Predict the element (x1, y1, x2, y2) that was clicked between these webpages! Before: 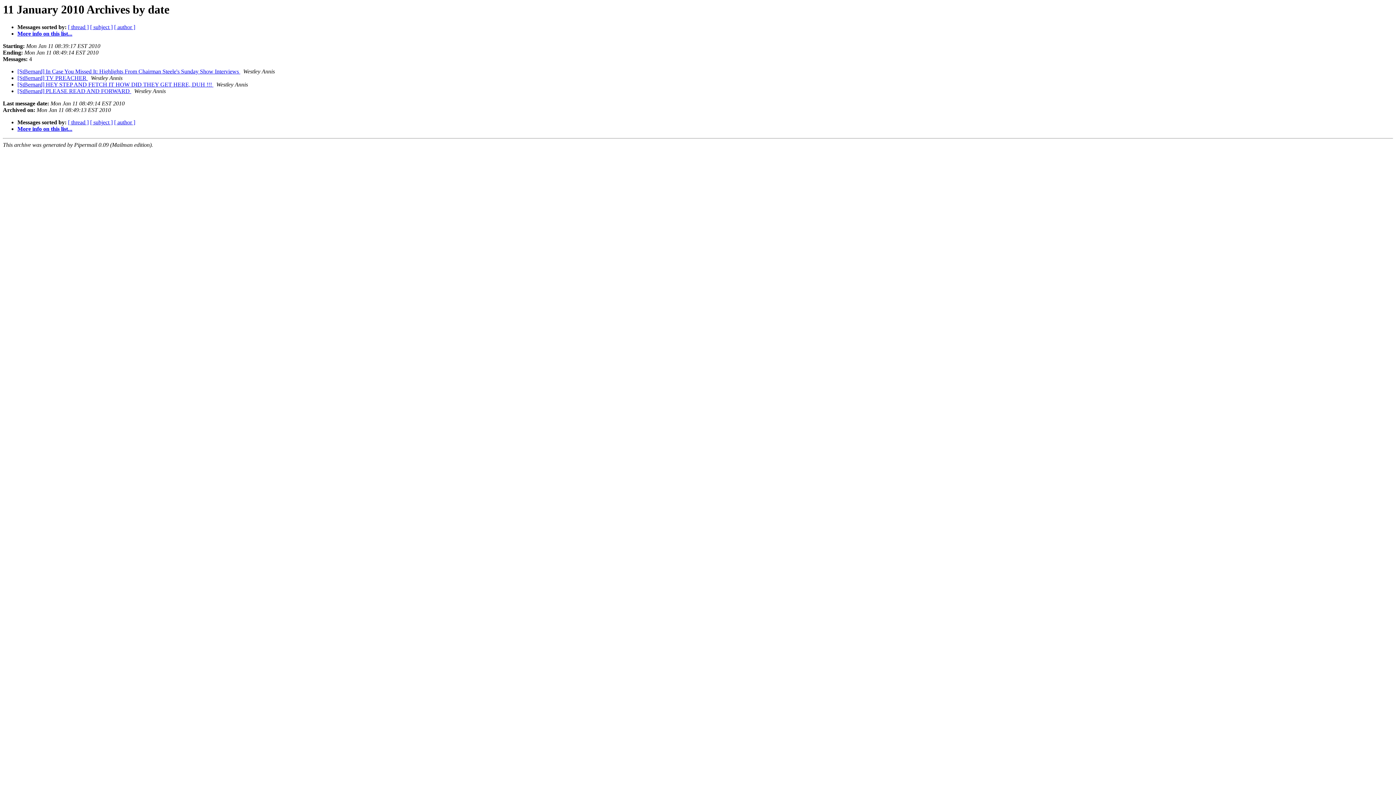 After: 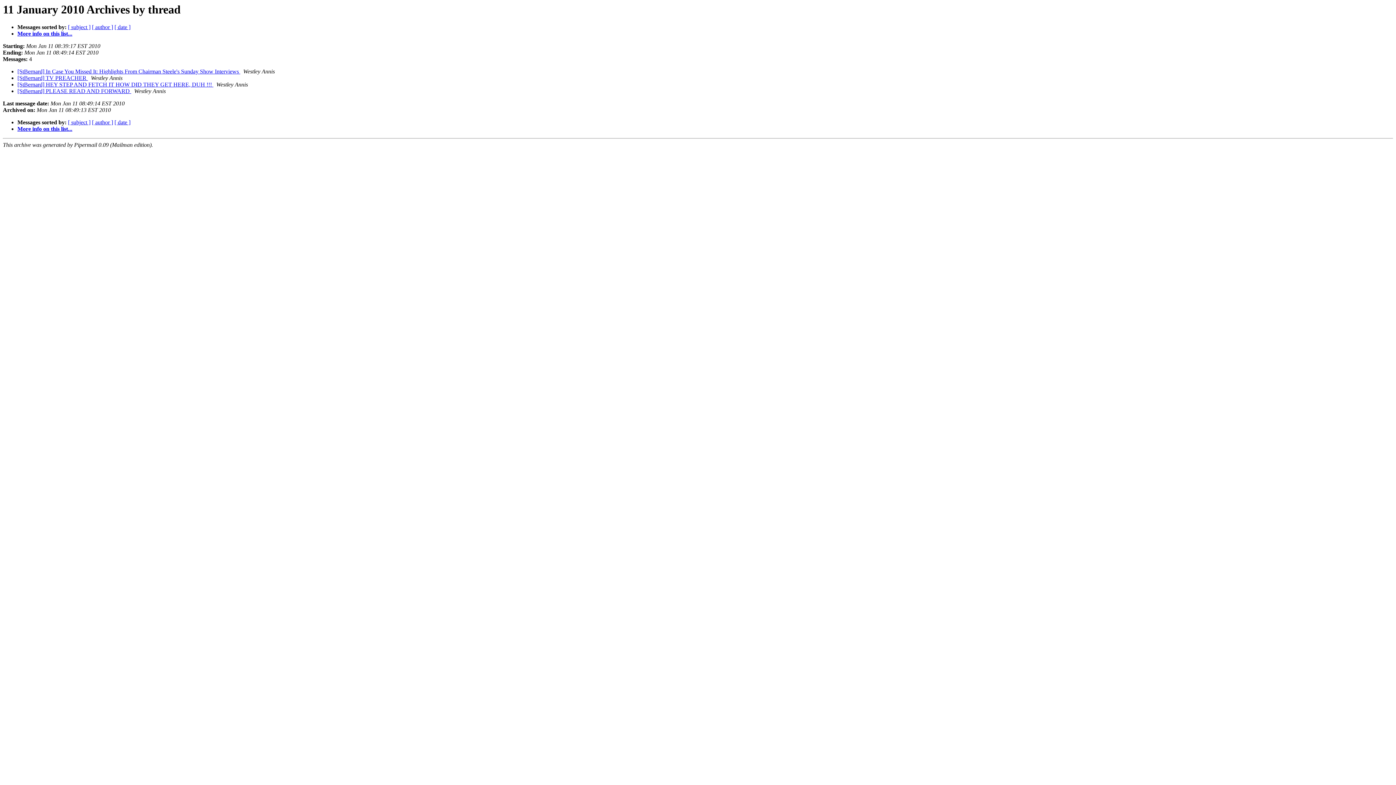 Action: bbox: (68, 119, 88, 125) label: [ thread ]